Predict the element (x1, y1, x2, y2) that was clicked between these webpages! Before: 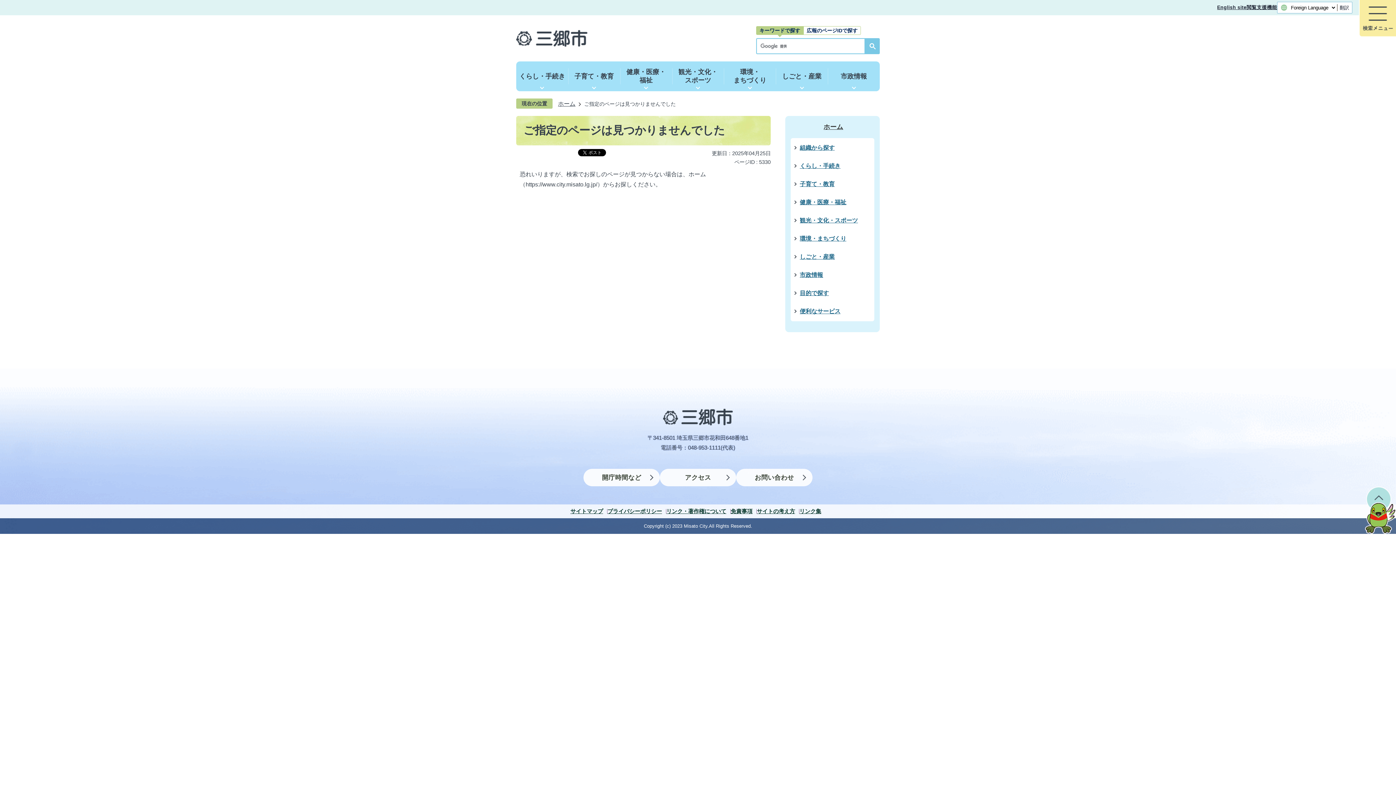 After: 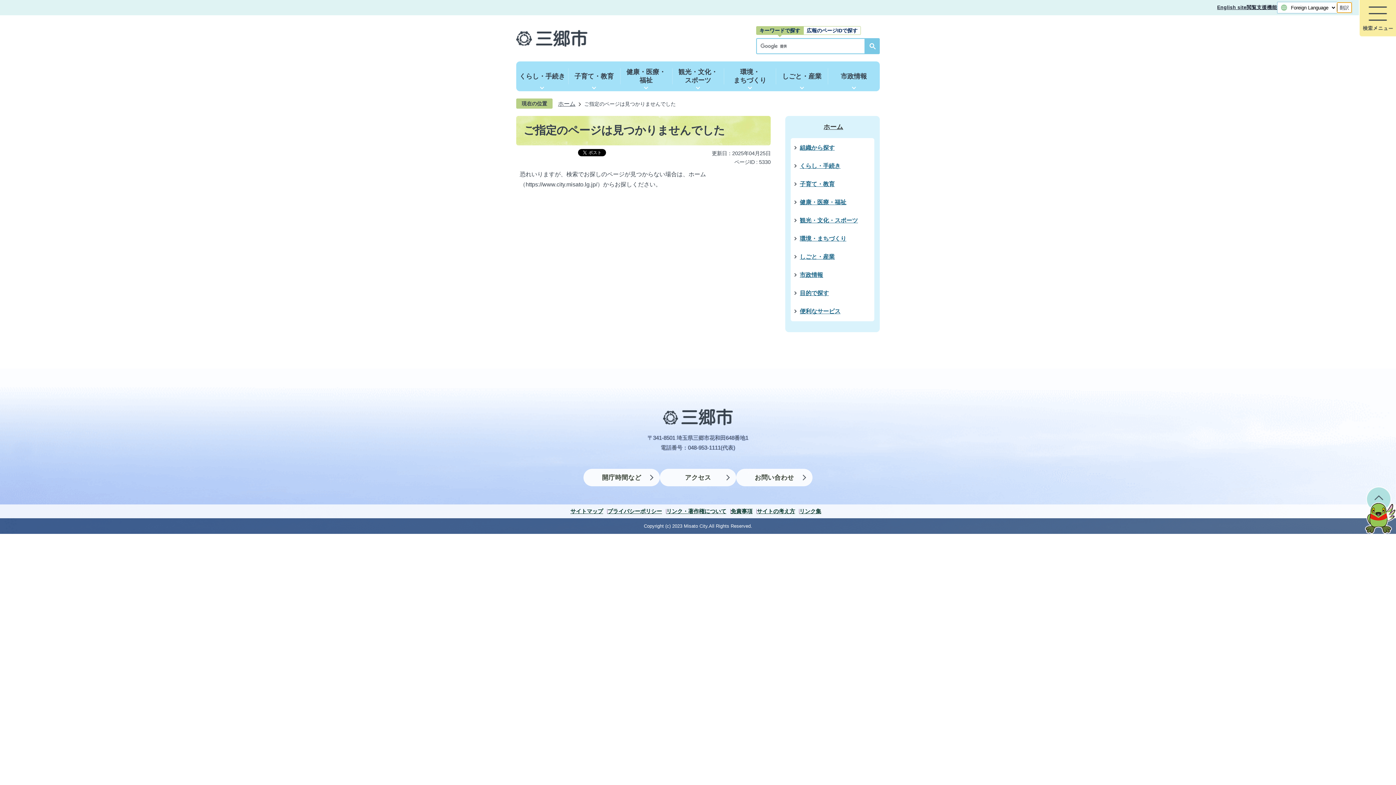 Action: bbox: (1337, 2, 1352, 13) label: 翻訳